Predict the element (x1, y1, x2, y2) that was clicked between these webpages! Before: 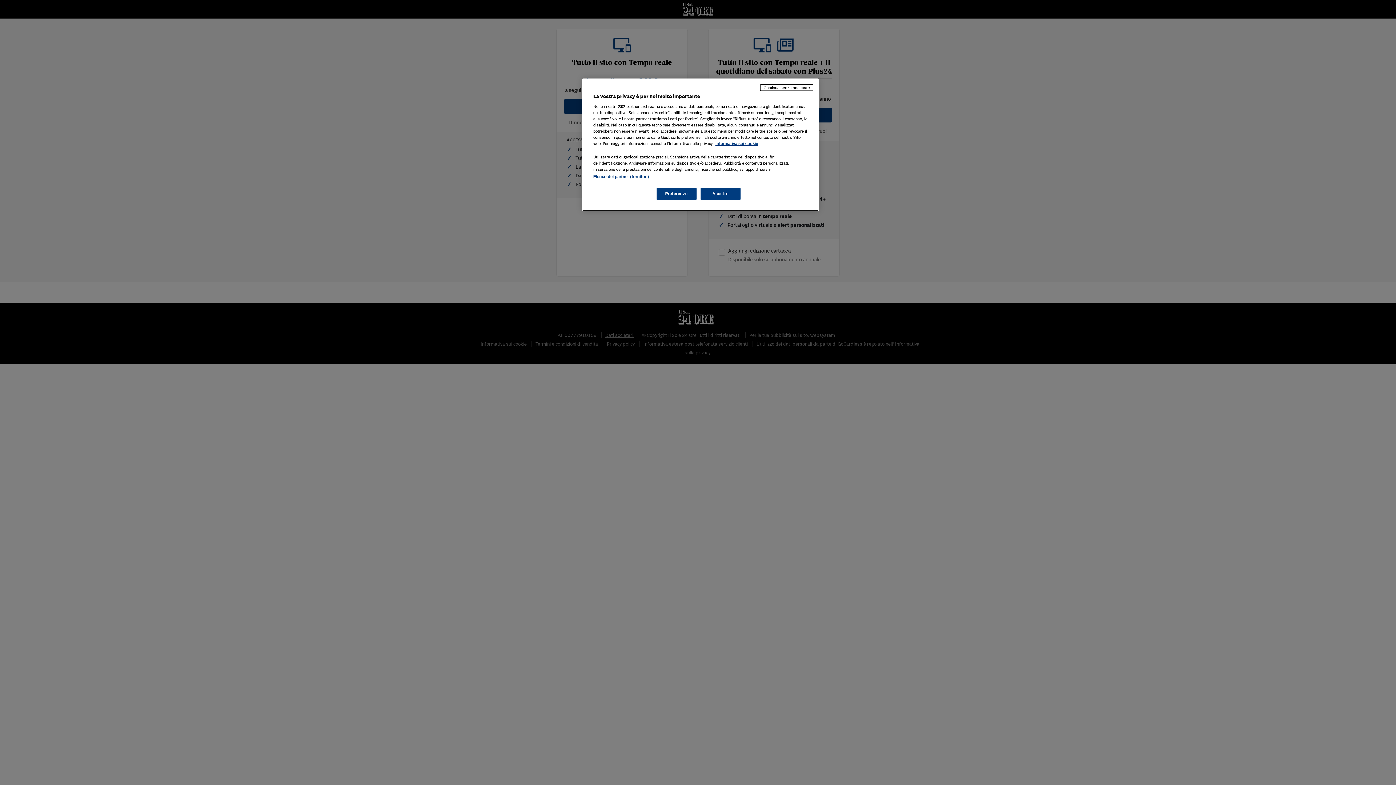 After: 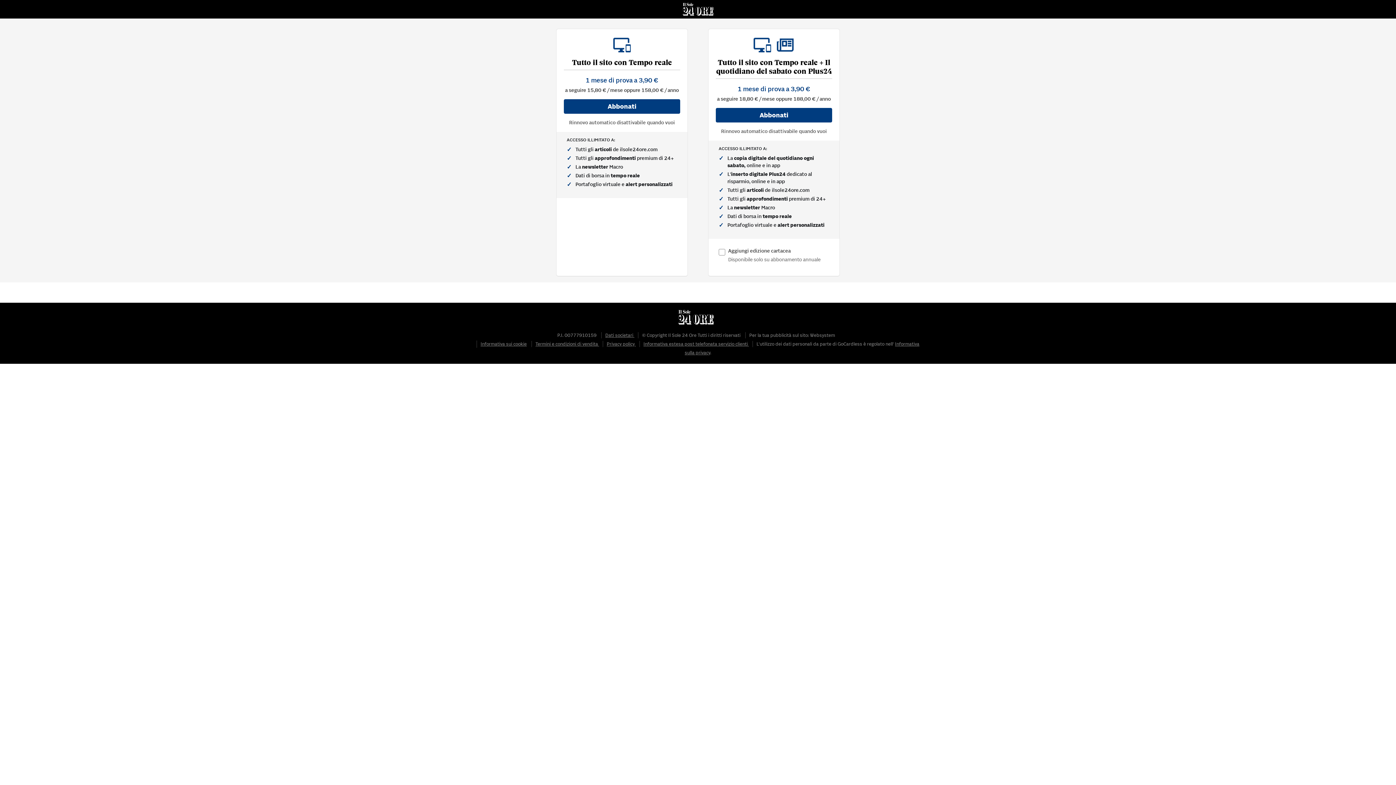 Action: bbox: (700, 188, 740, 200) label: Accetto